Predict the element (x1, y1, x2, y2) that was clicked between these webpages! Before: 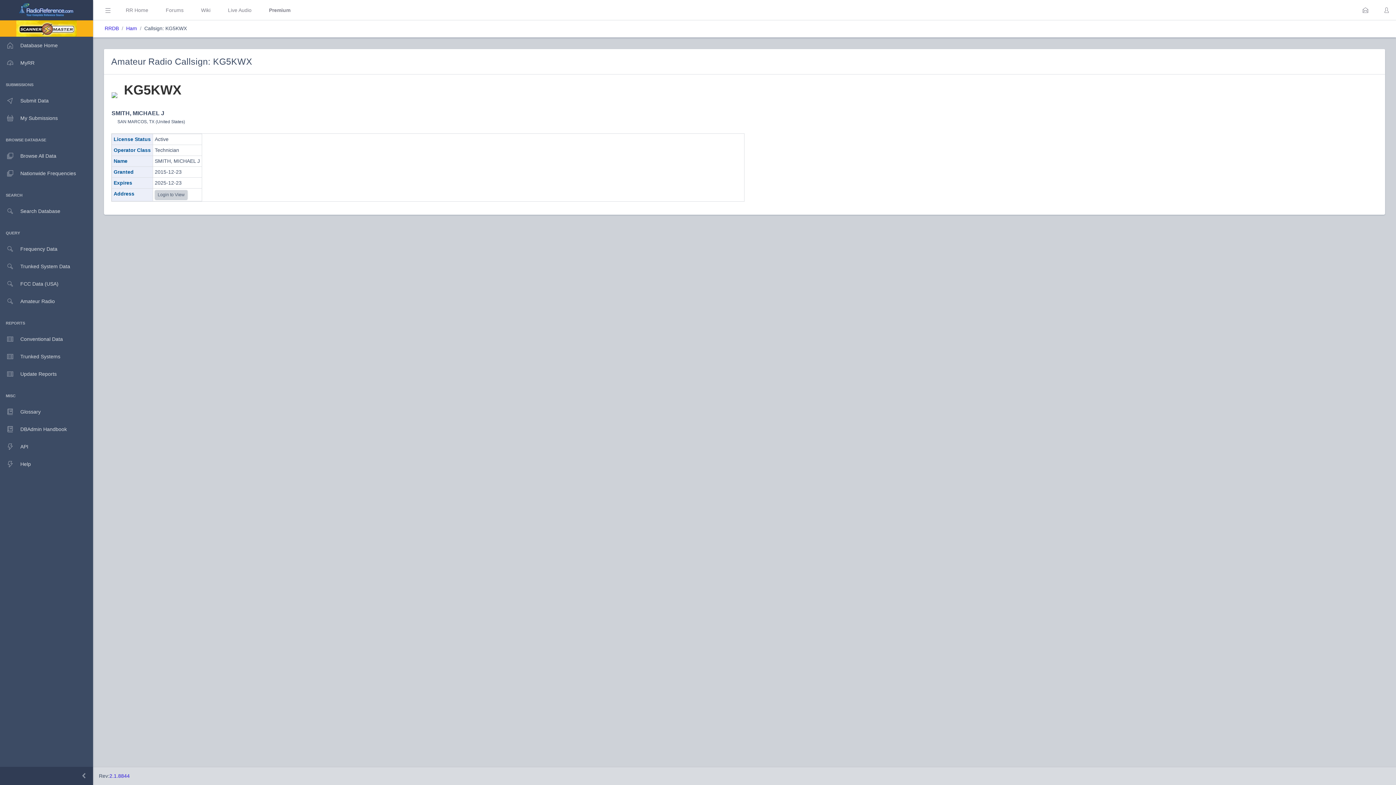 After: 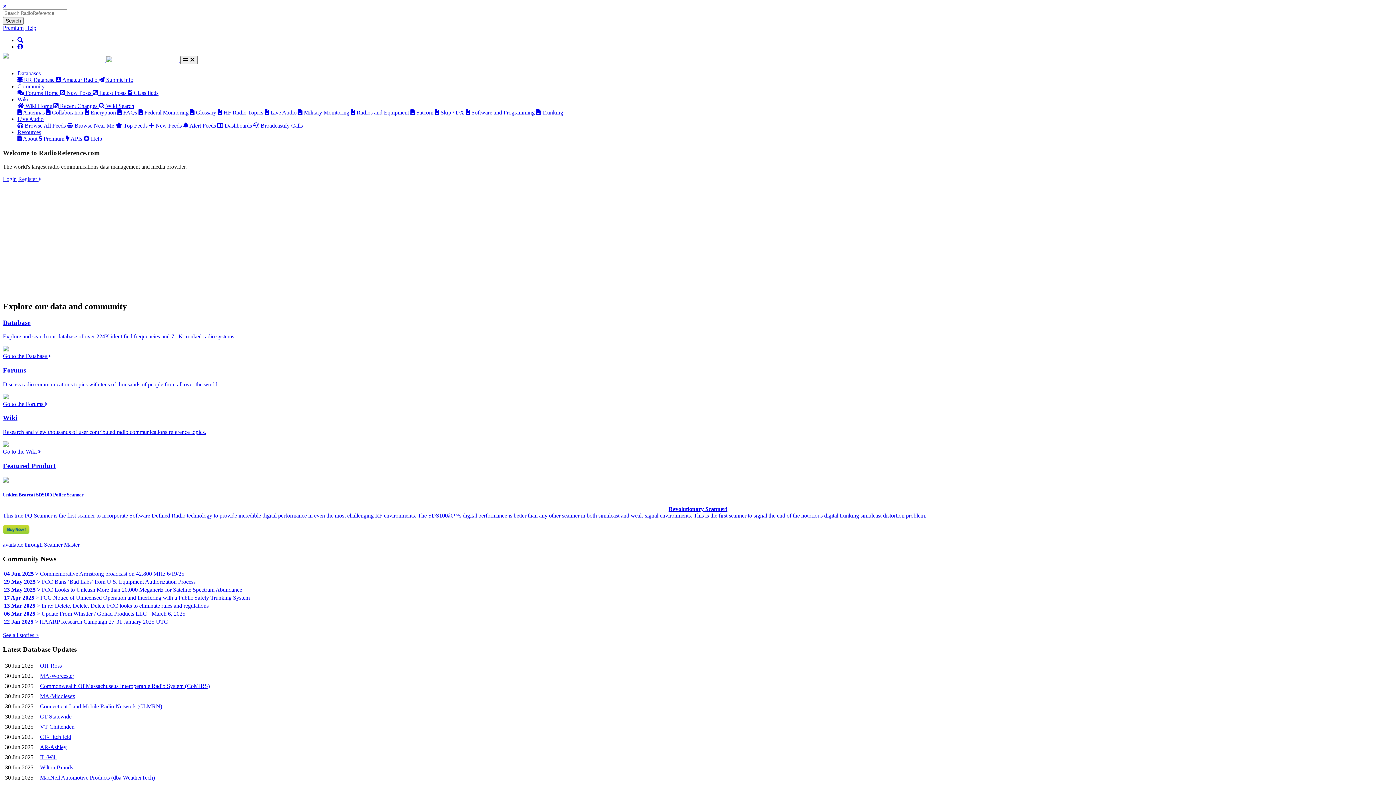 Action: bbox: (122, 6, 151, 14) label: RR Home